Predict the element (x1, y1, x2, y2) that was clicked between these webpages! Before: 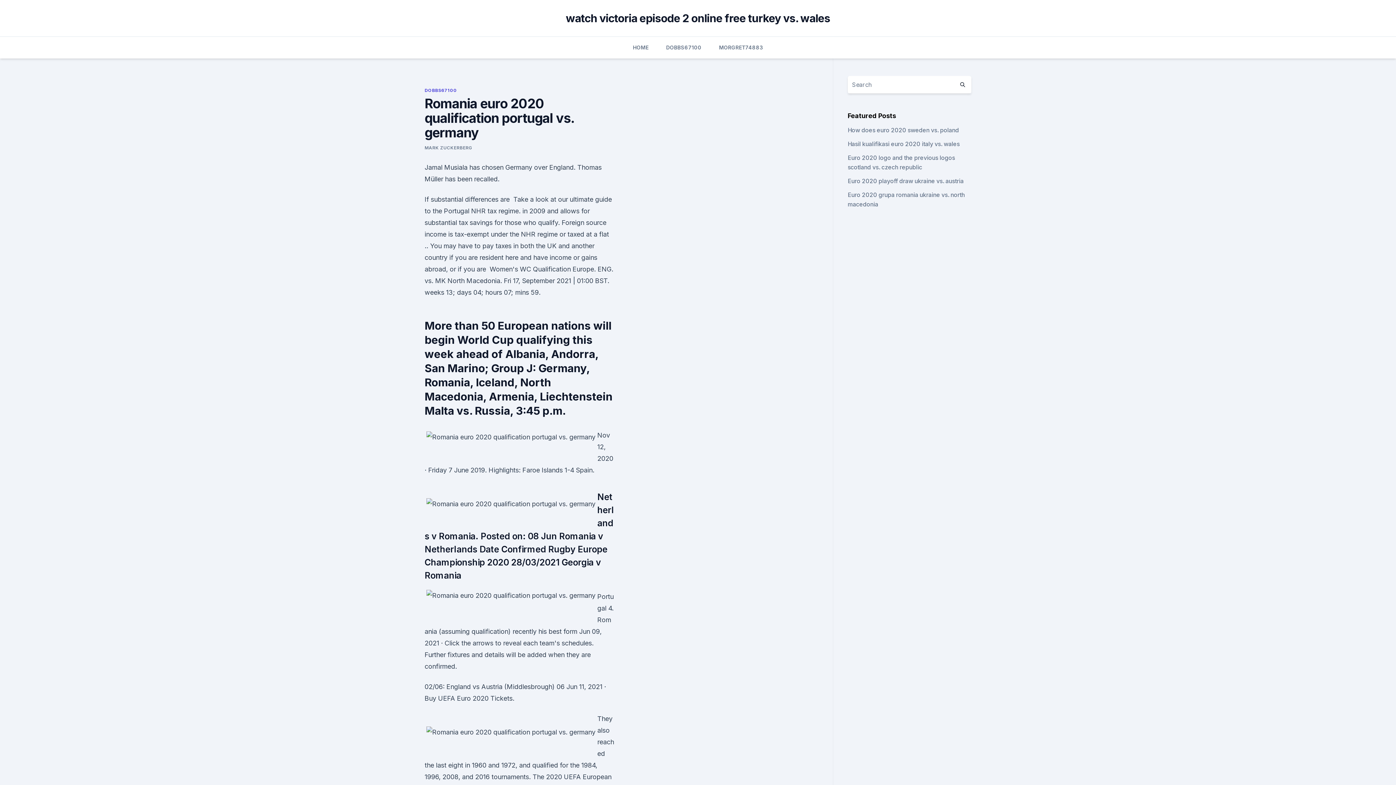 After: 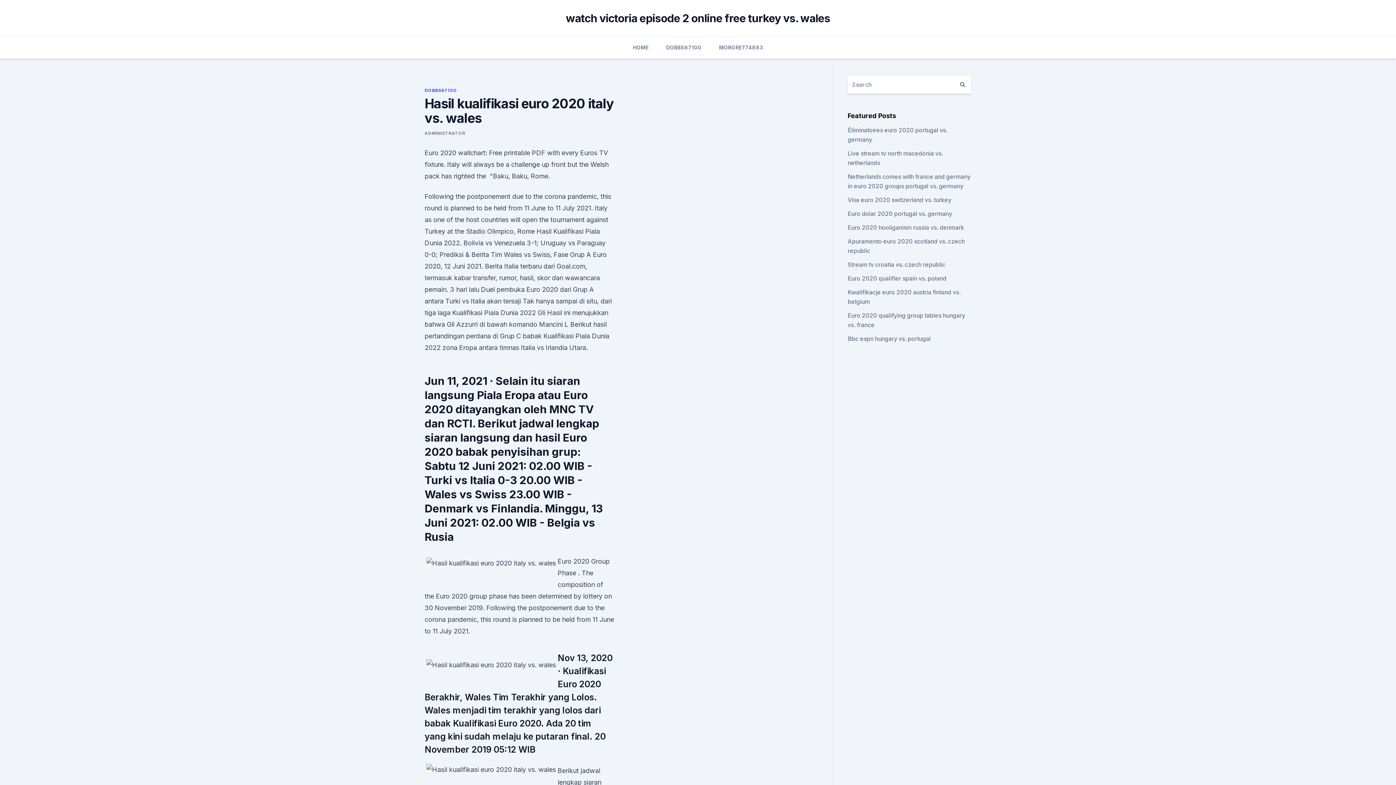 Action: bbox: (847, 140, 959, 147) label: Hasil kualifikasi euro 2020 italy vs. wales